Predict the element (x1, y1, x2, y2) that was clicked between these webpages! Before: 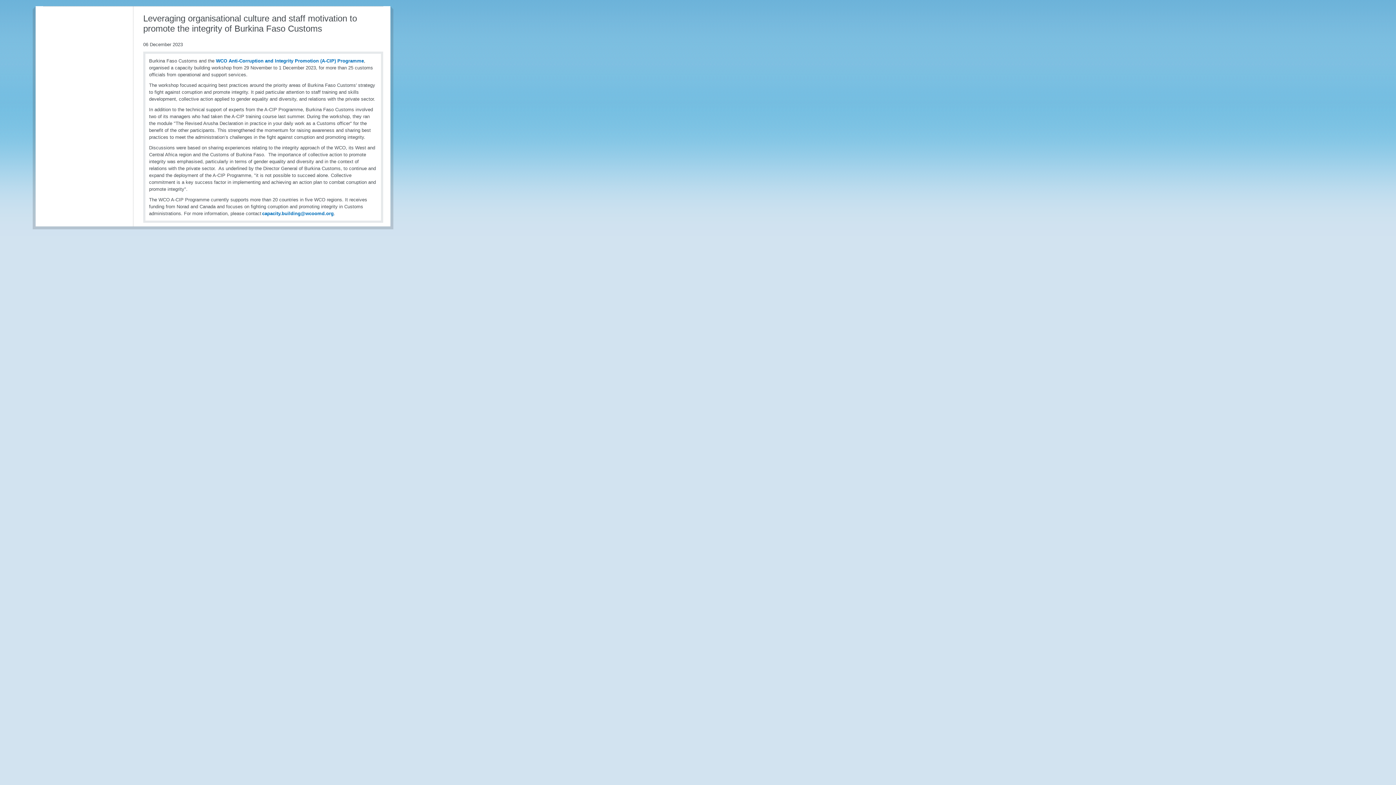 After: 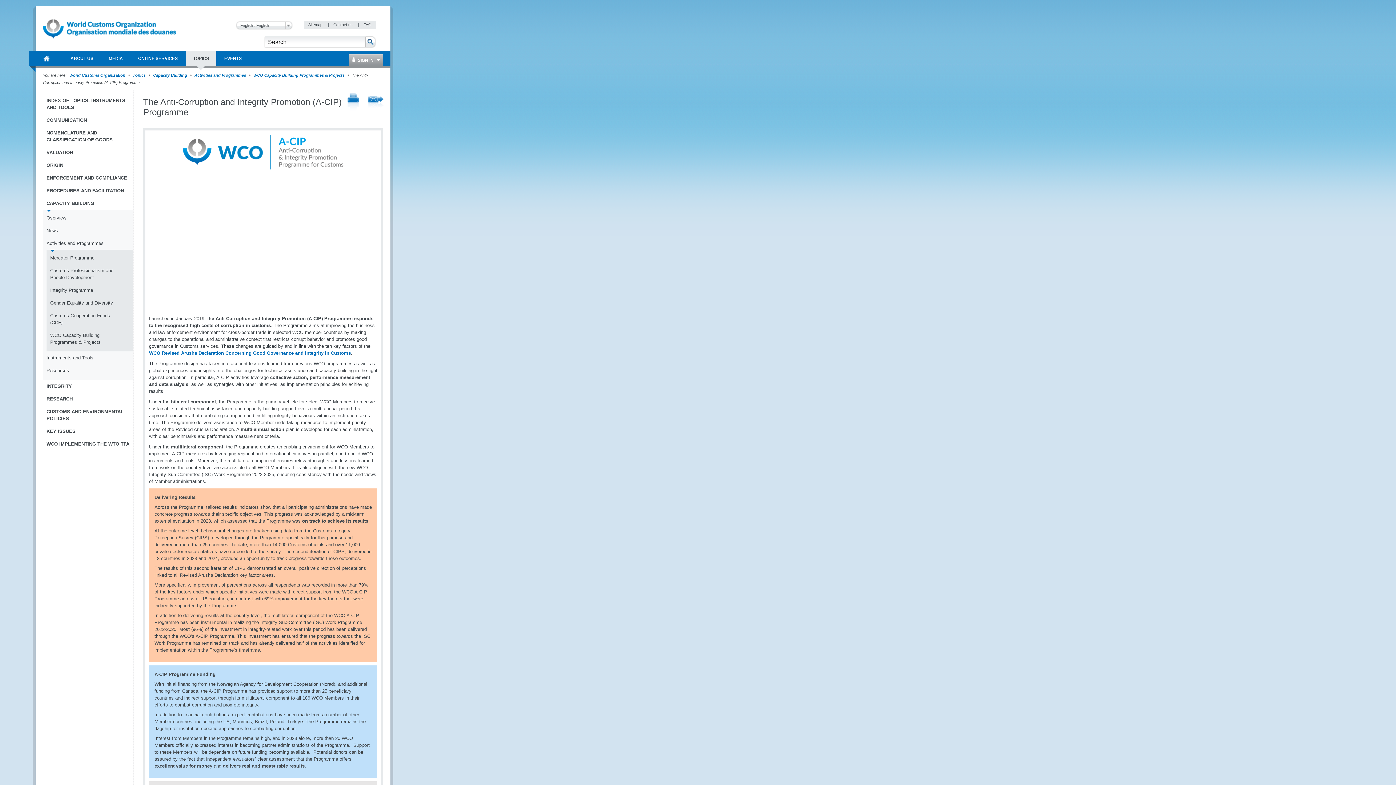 Action: bbox: (216, 58, 364, 63) label: WCO Anti-Corruption and Integrity Promotion (A-CIP) Programme